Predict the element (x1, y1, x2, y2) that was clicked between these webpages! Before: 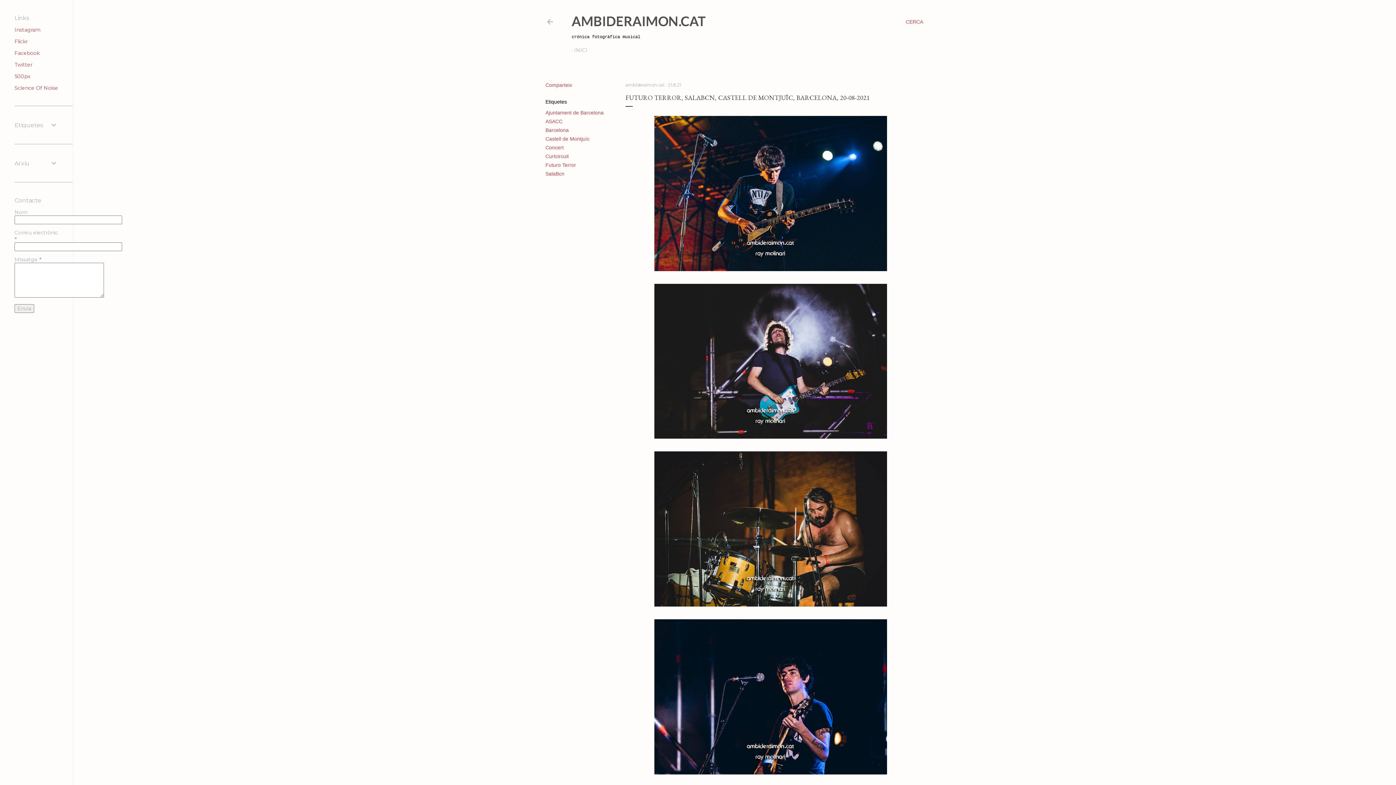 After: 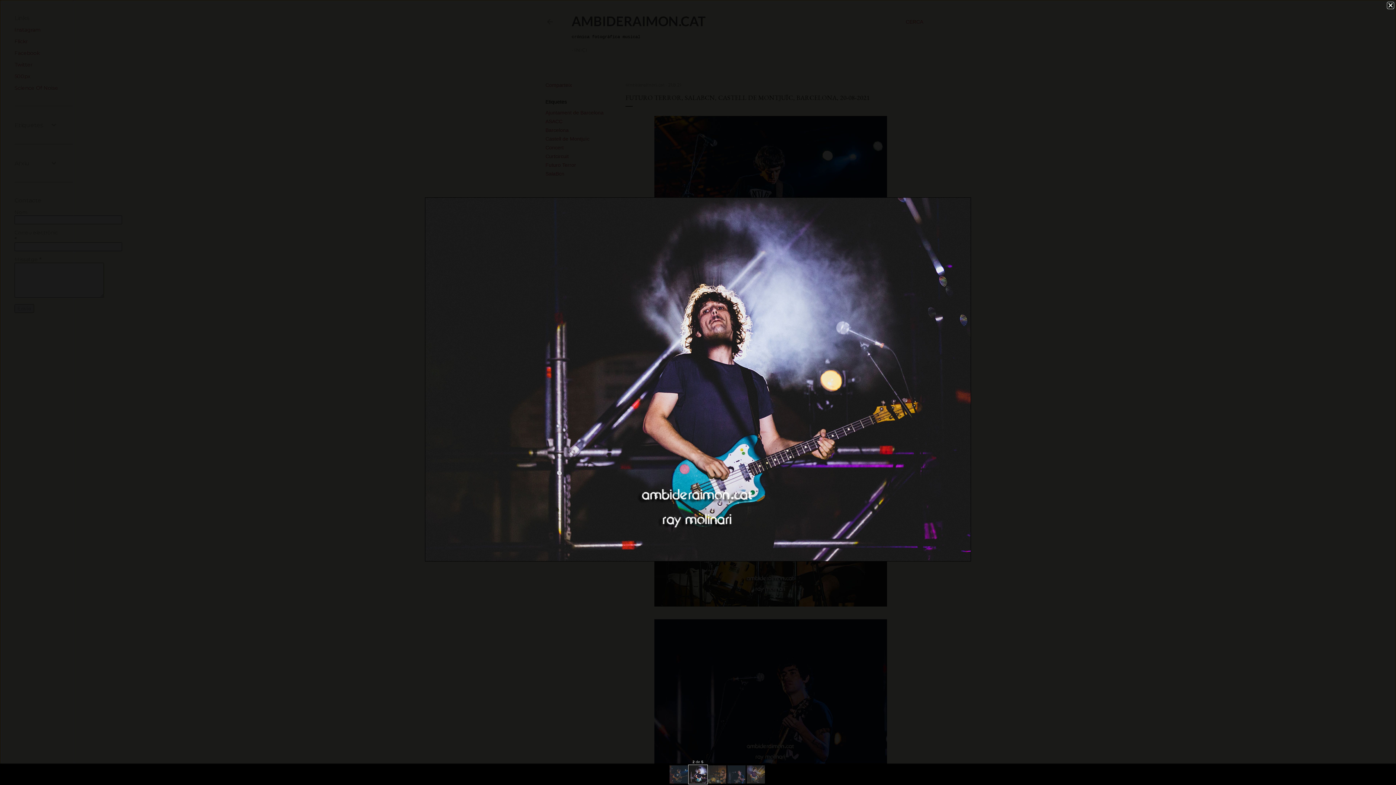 Action: bbox: (654, 283, 887, 441)